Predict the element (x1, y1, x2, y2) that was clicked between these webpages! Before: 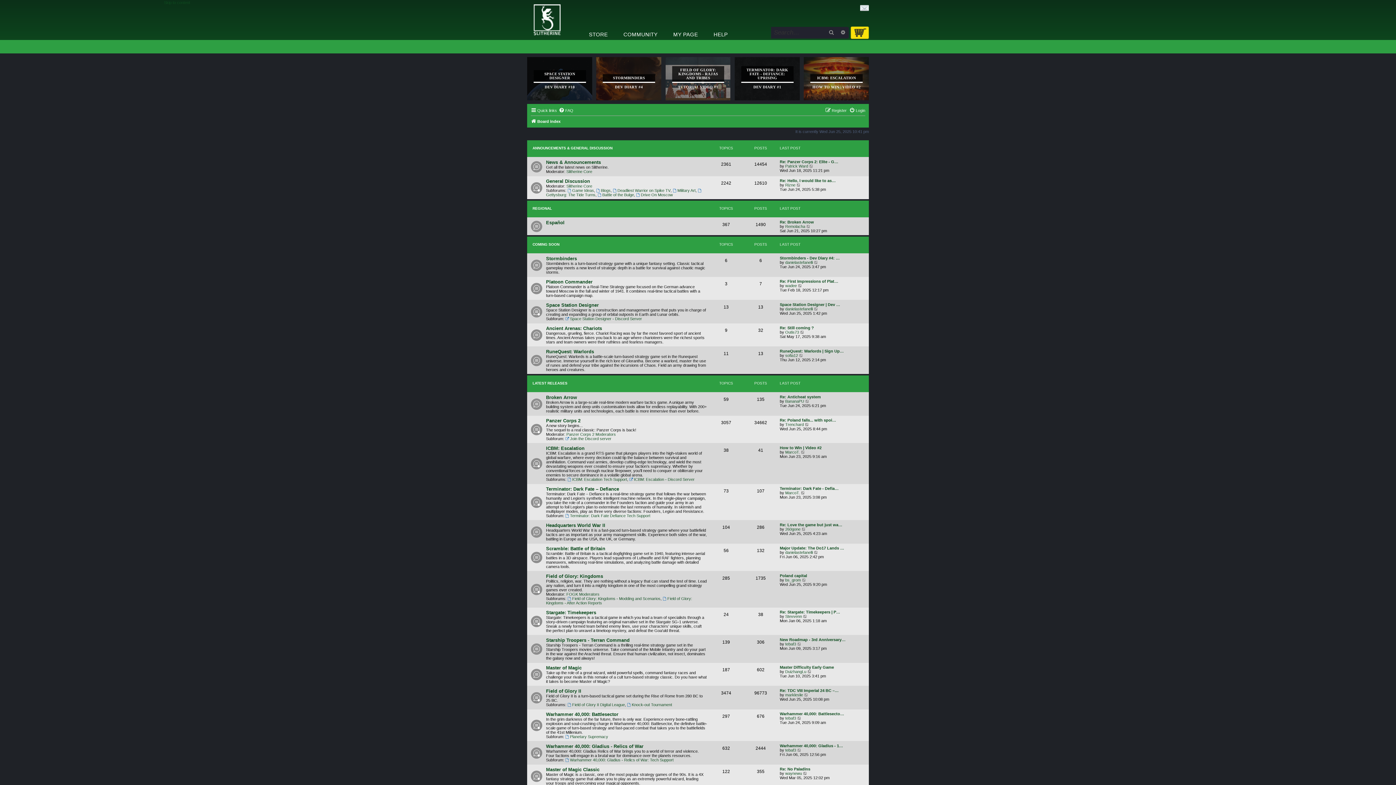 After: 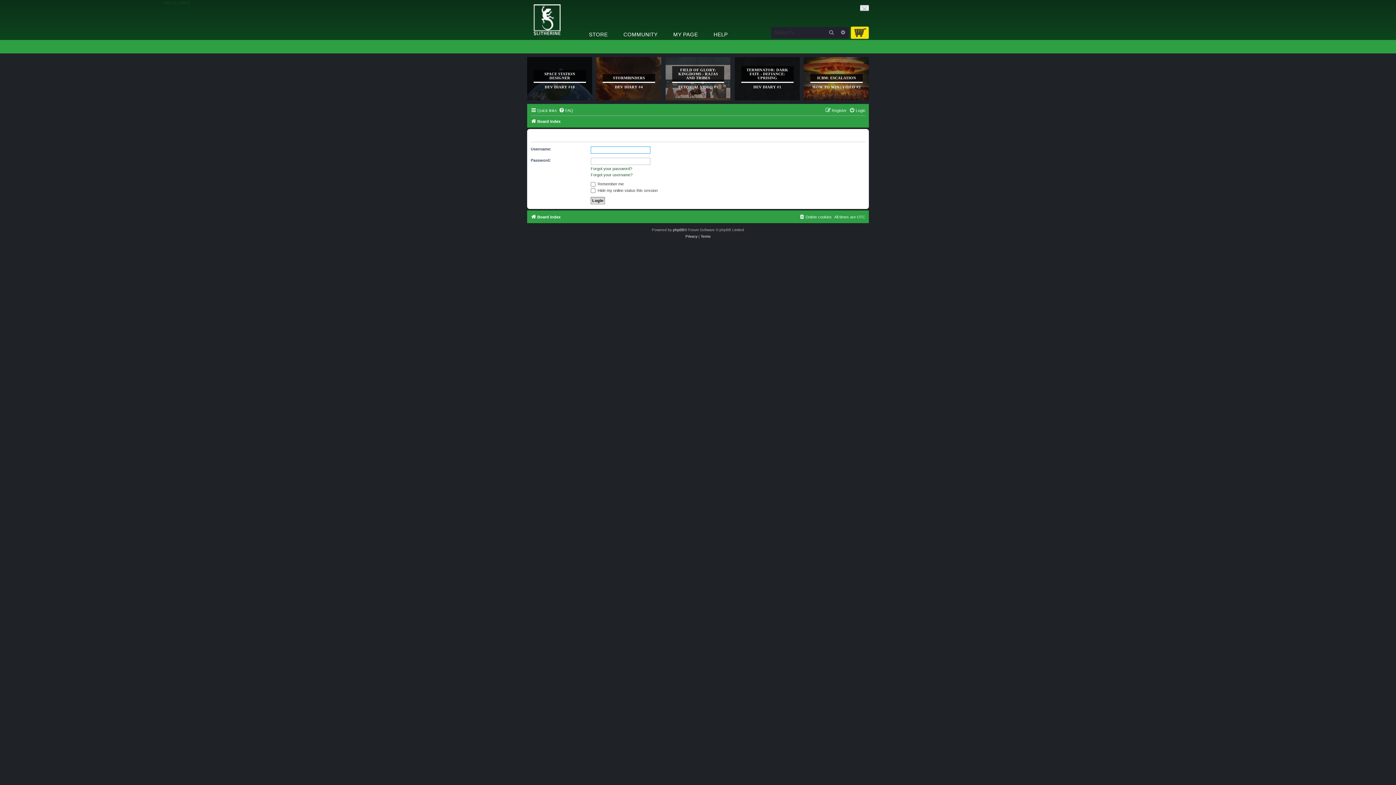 Action: bbox: (785, 163, 808, 168) label: Patrick Ward